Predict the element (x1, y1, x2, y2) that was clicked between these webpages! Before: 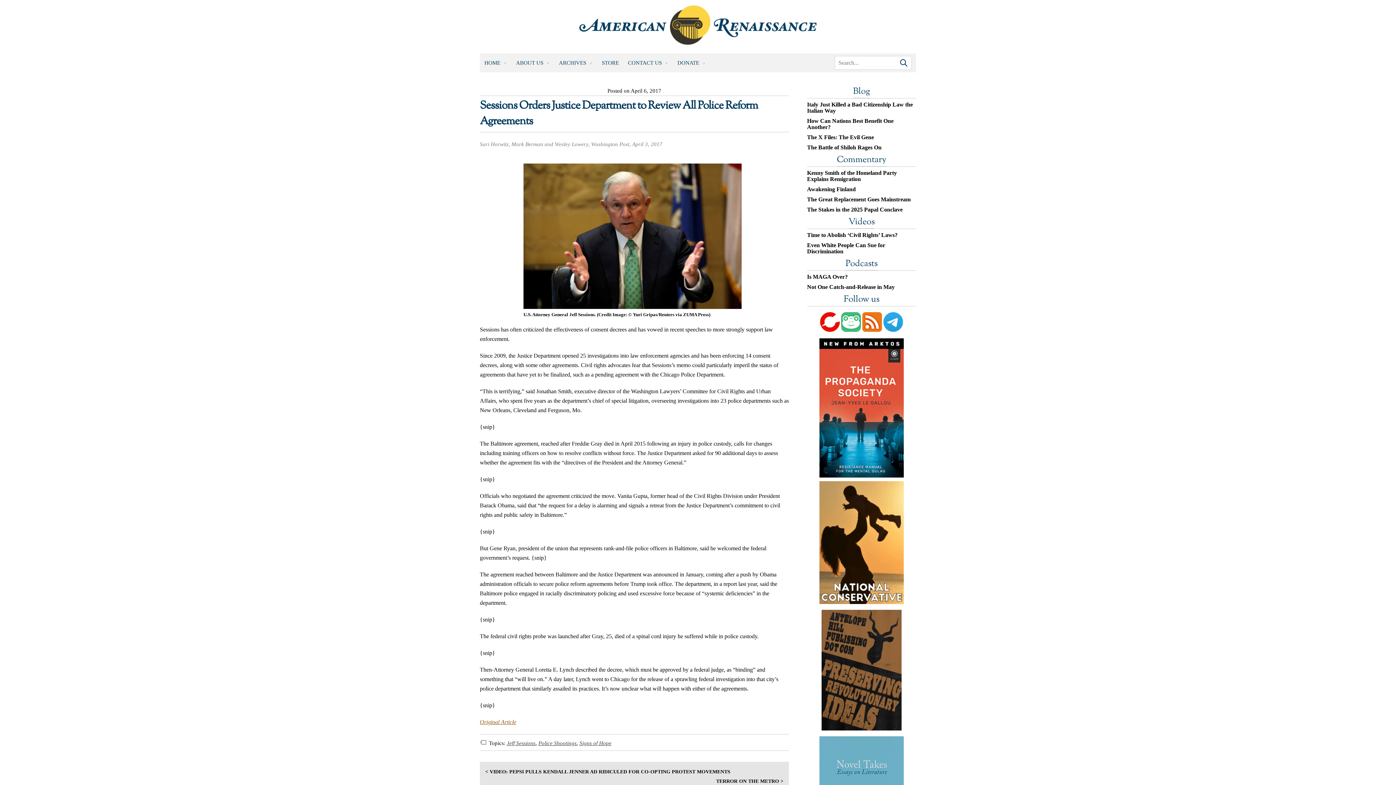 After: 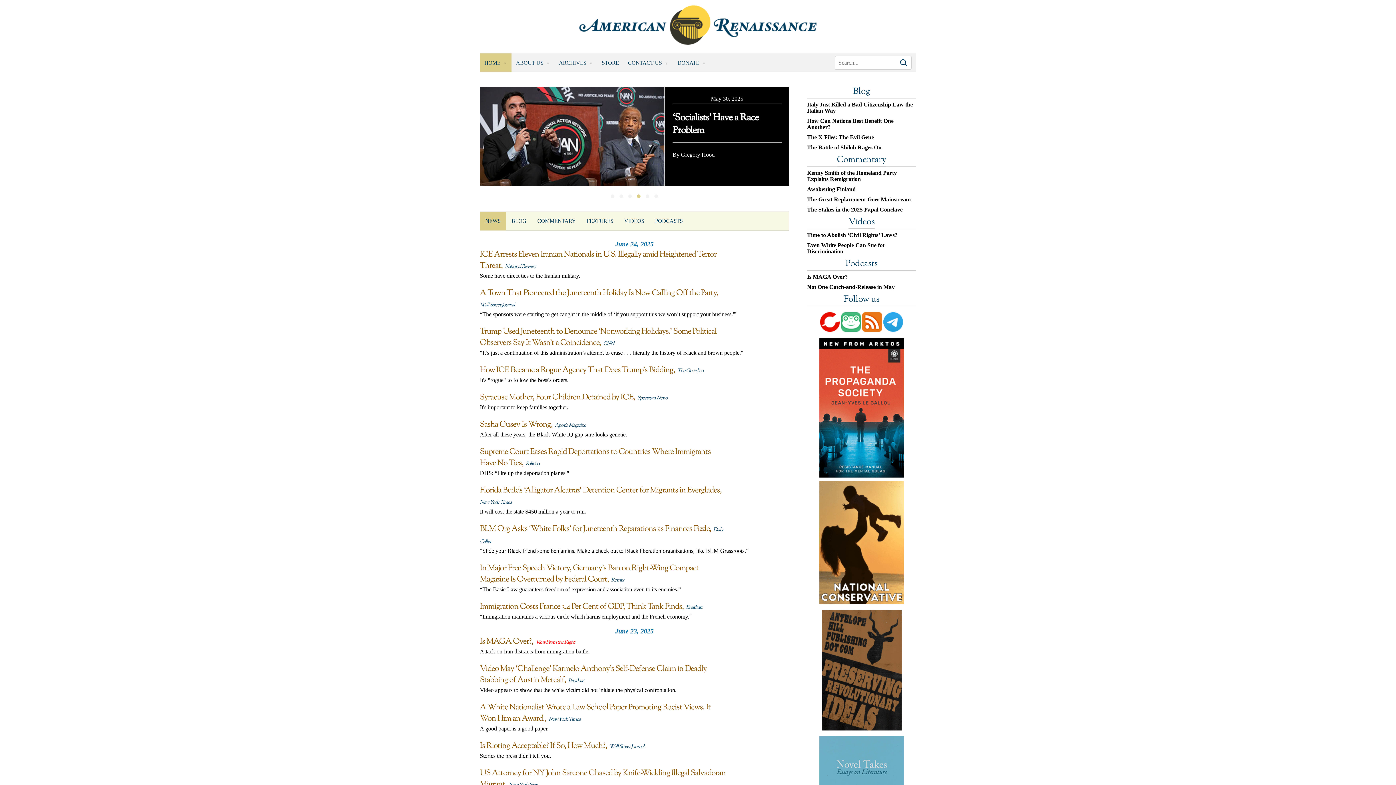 Action: bbox: (899, 56, 908, 69)